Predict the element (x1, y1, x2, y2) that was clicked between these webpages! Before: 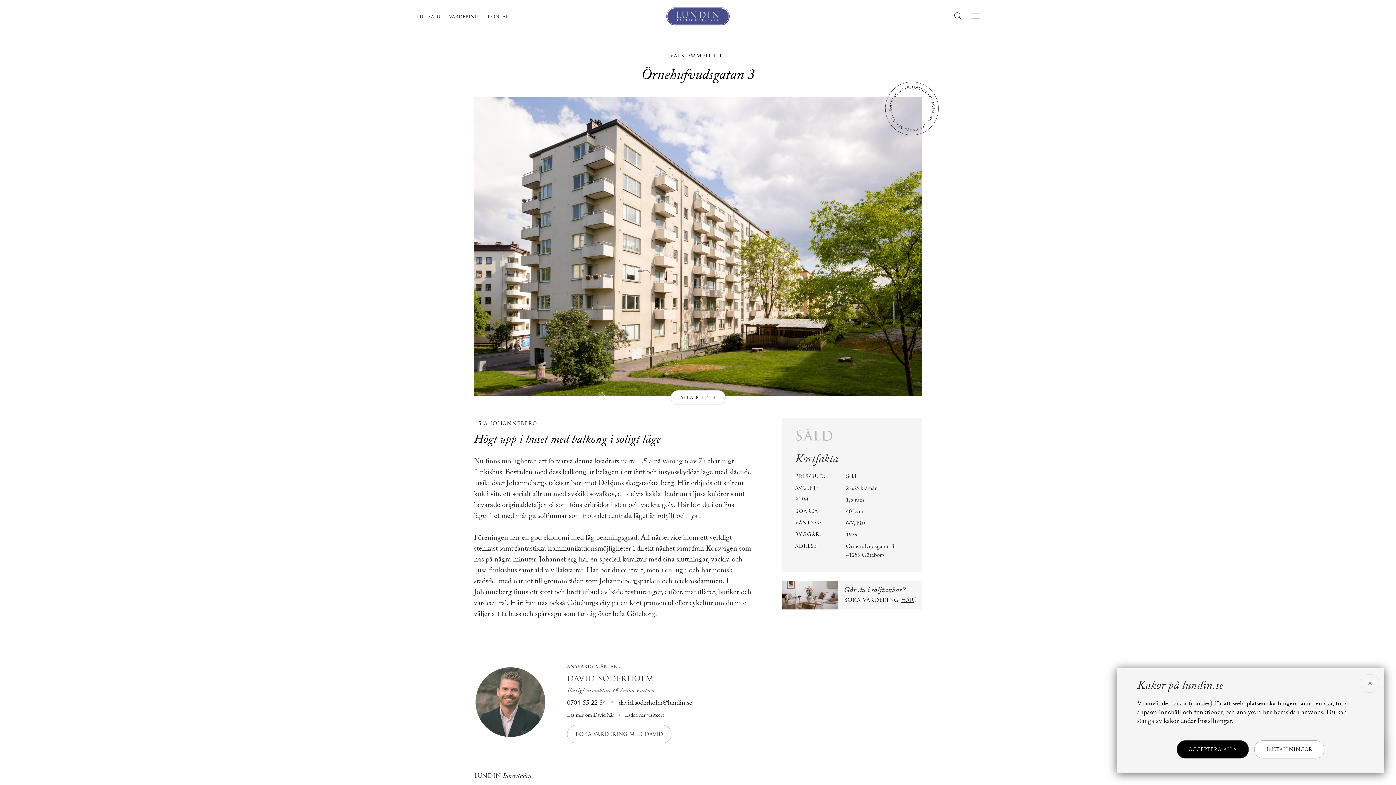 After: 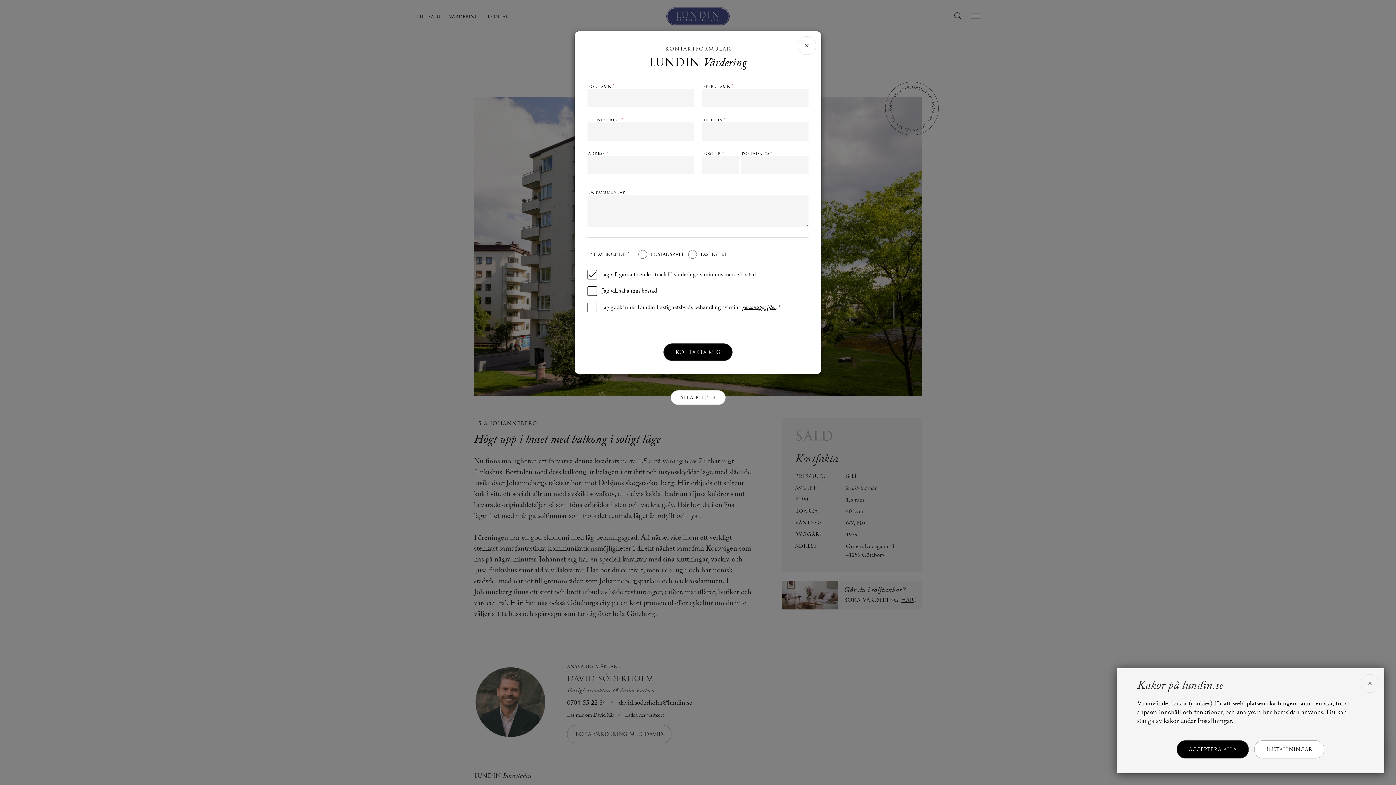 Action: label: BOKA VÄRDERING MED DAVID bbox: (567, 725, 671, 743)